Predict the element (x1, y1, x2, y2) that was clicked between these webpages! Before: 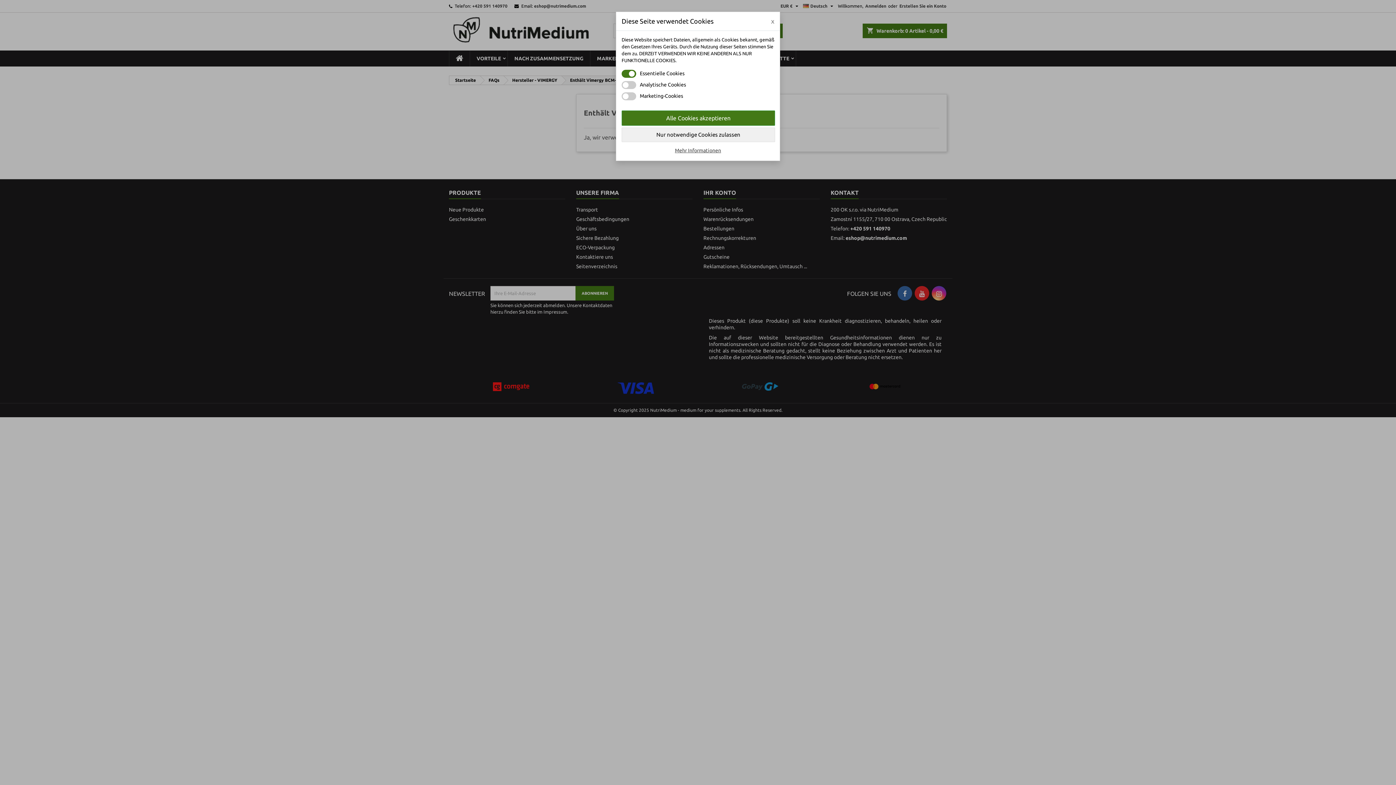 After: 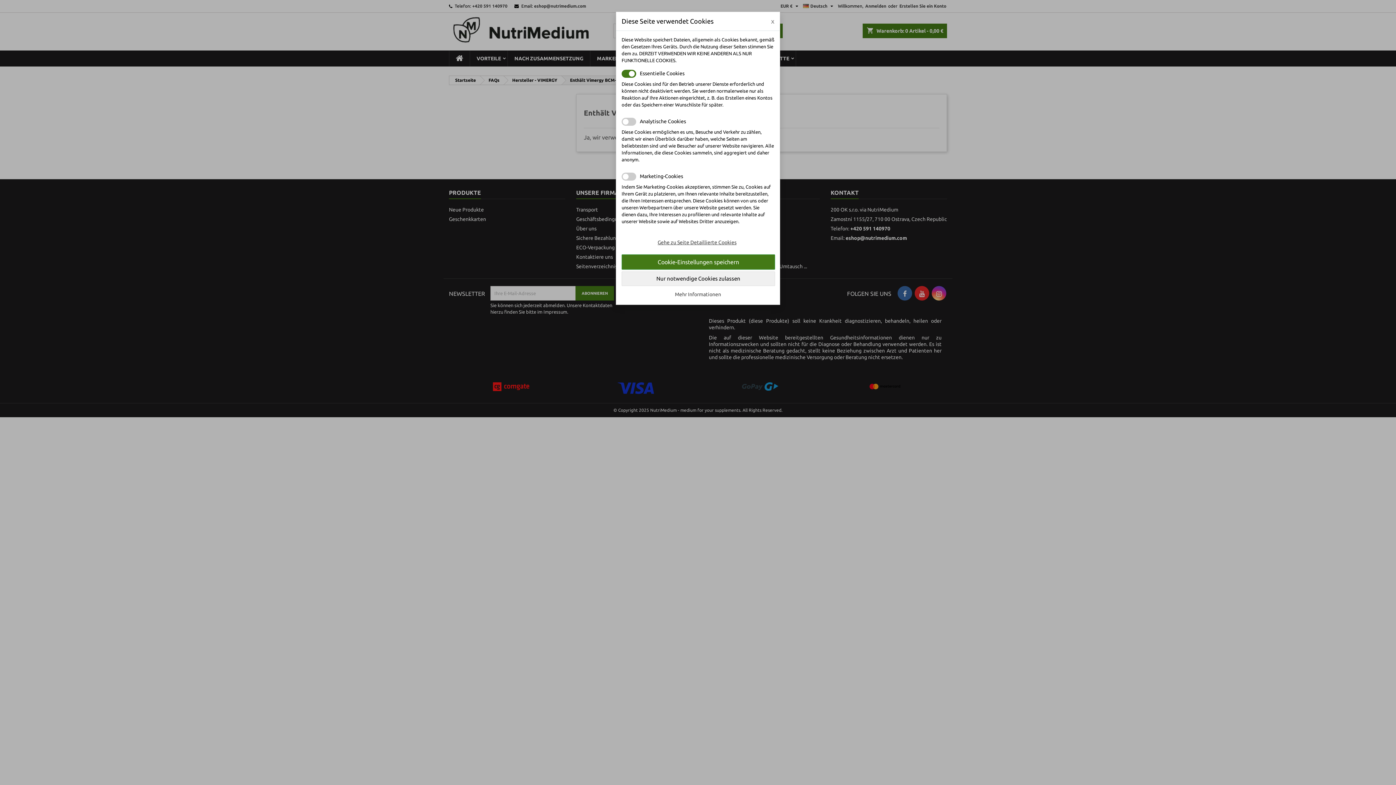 Action: bbox: (621, 147, 774, 153) label: Mehr Informationen